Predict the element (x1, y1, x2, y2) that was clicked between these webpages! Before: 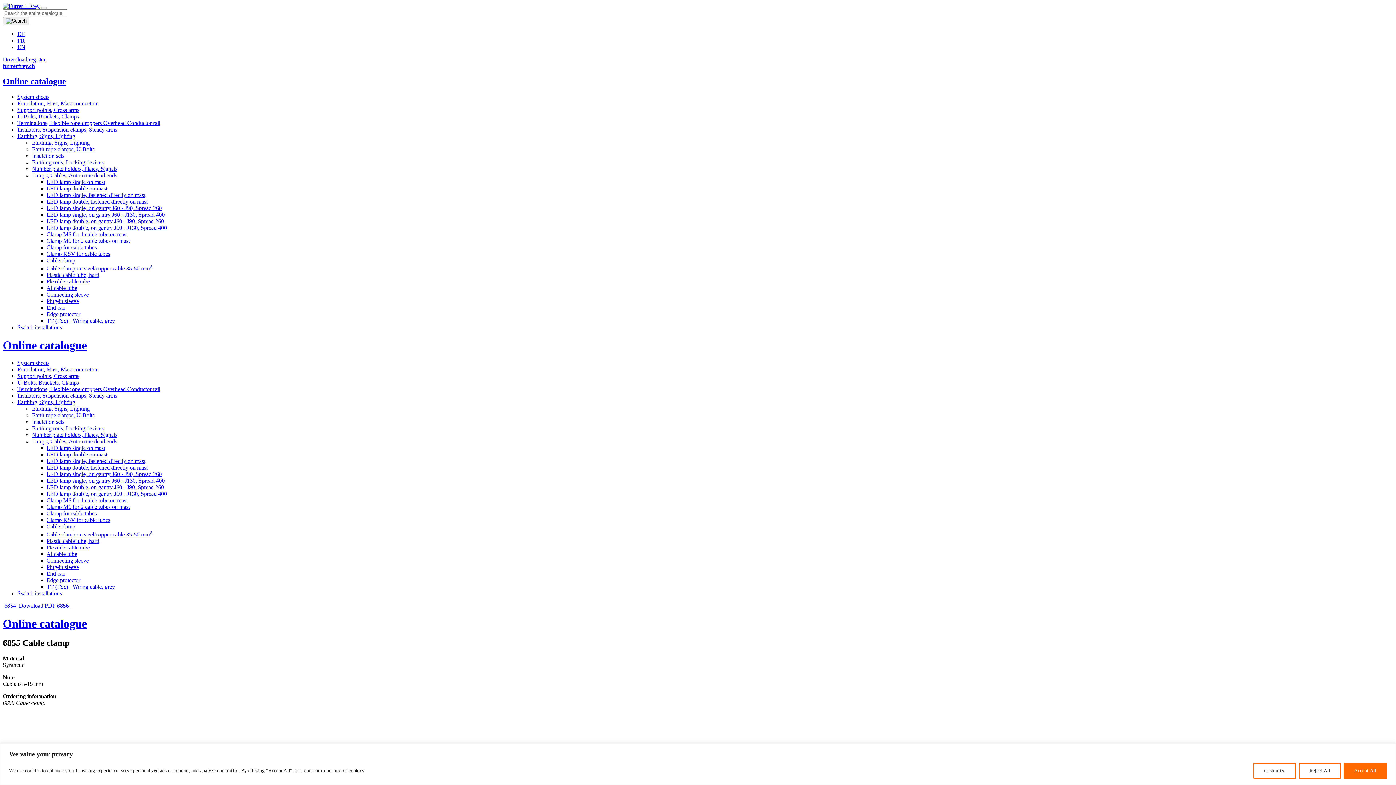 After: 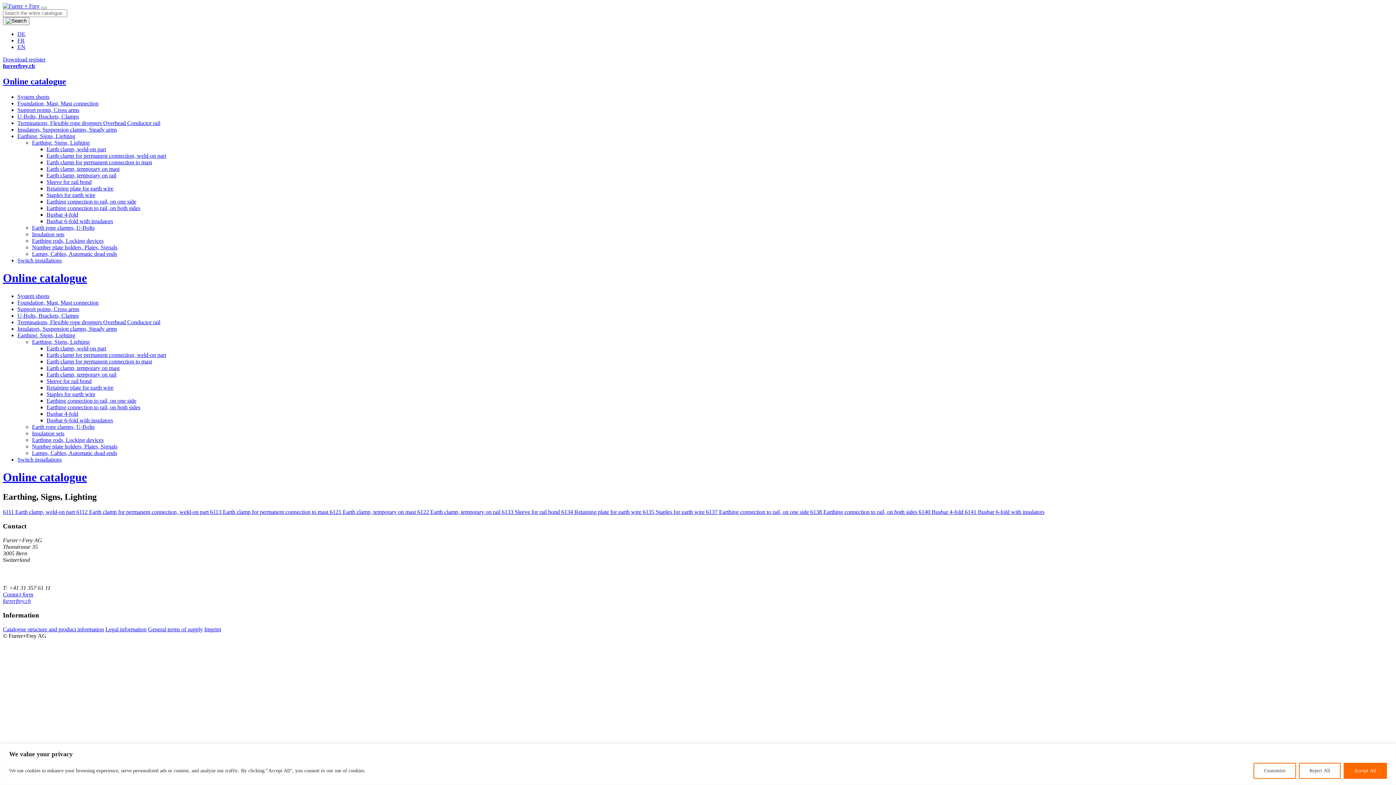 Action: bbox: (32, 139, 89, 145) label: Earthing, Signs, Lighting